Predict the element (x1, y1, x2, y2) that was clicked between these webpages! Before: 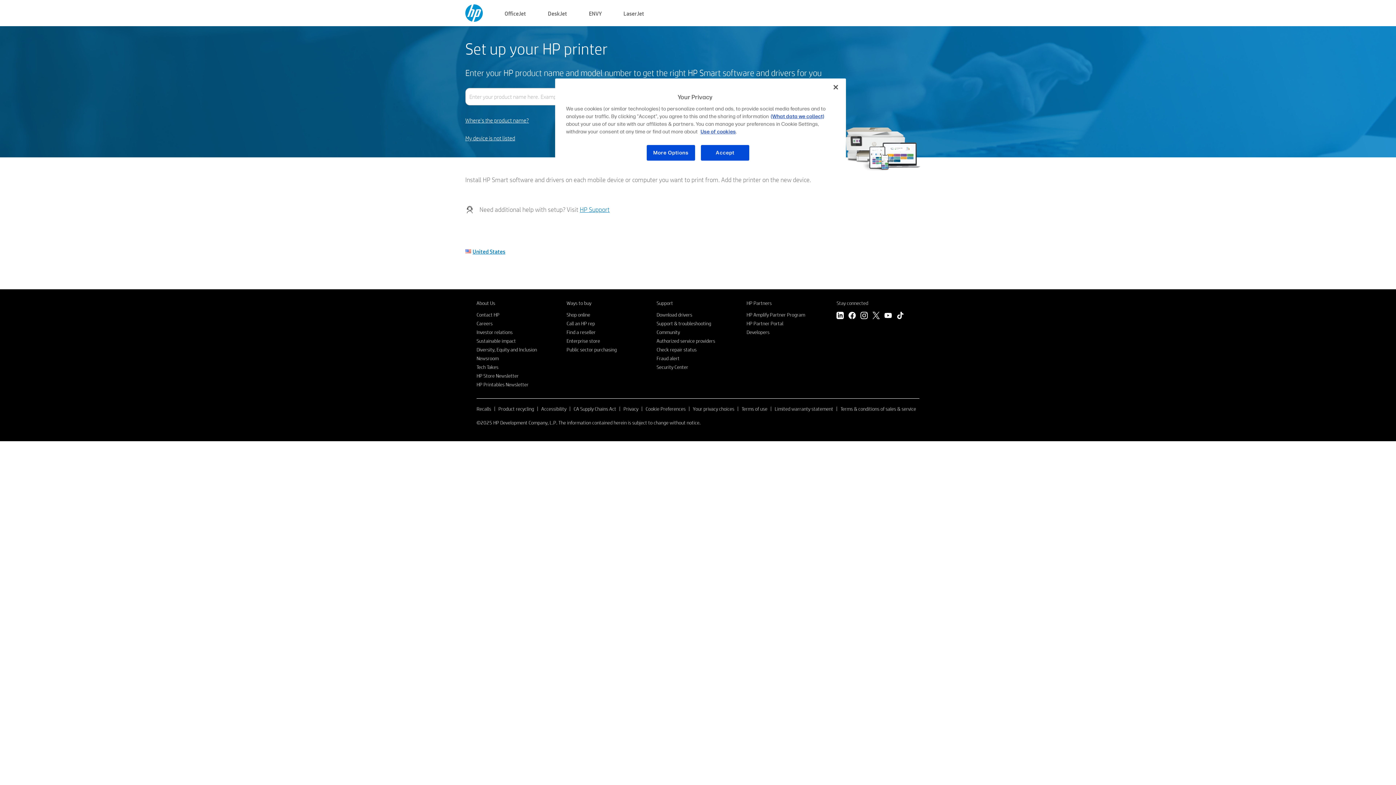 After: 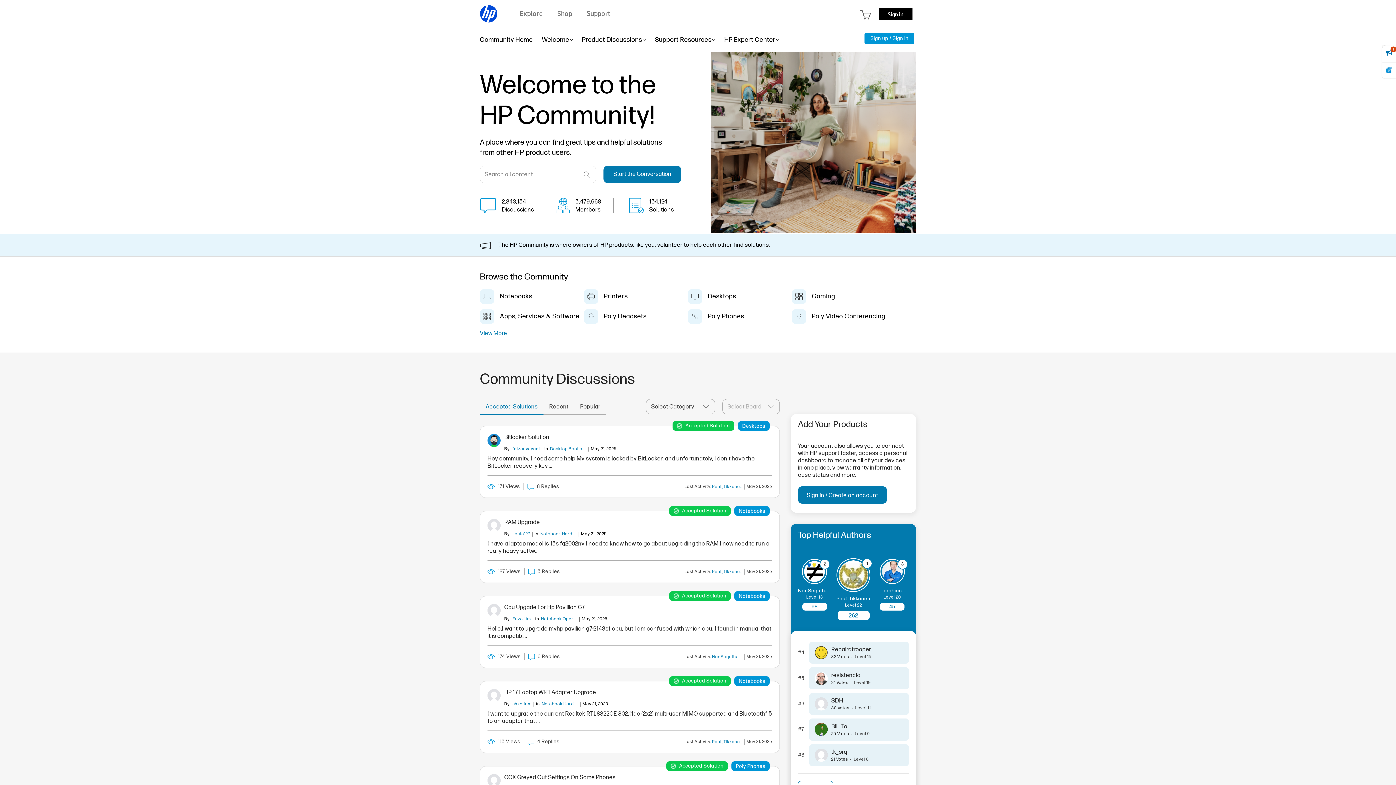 Action: bbox: (656, 329, 680, 335) label: Community